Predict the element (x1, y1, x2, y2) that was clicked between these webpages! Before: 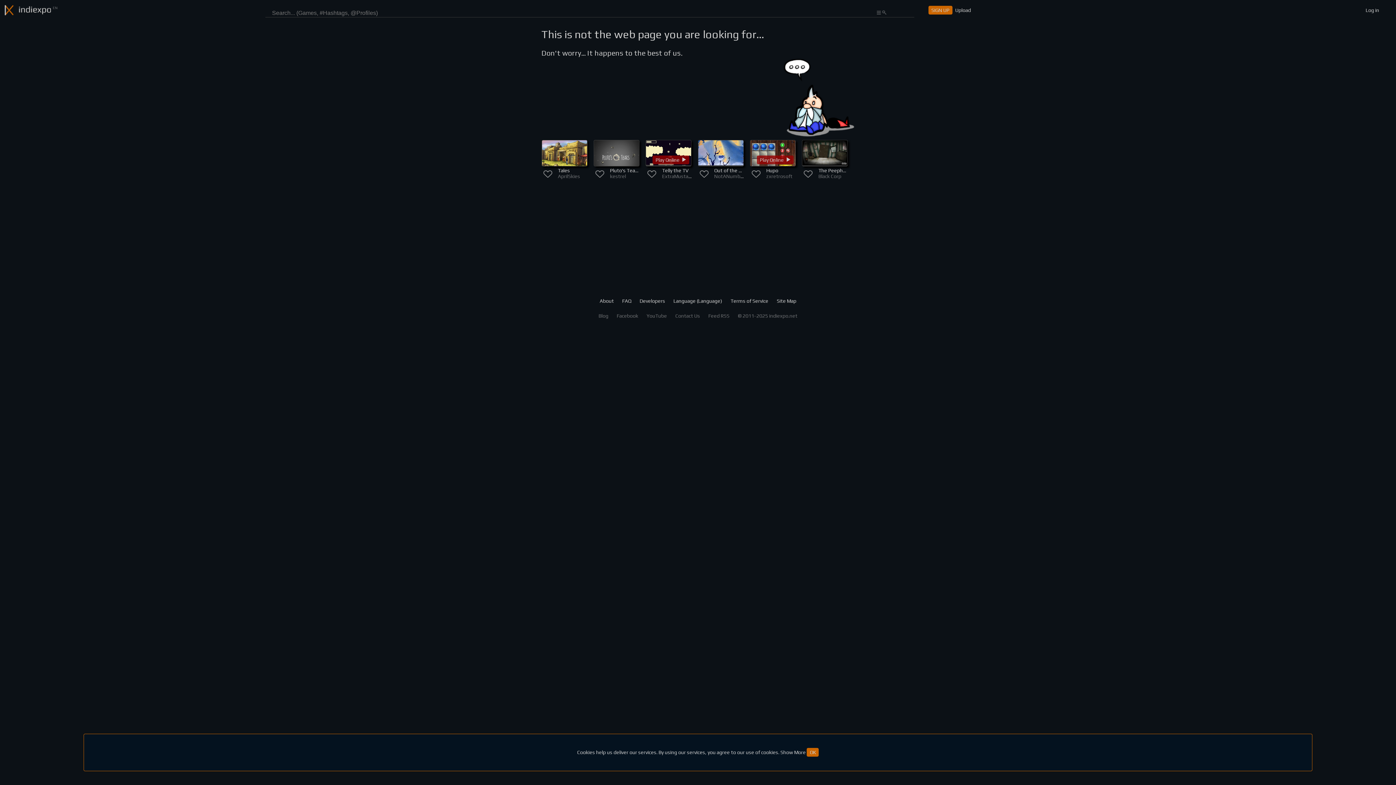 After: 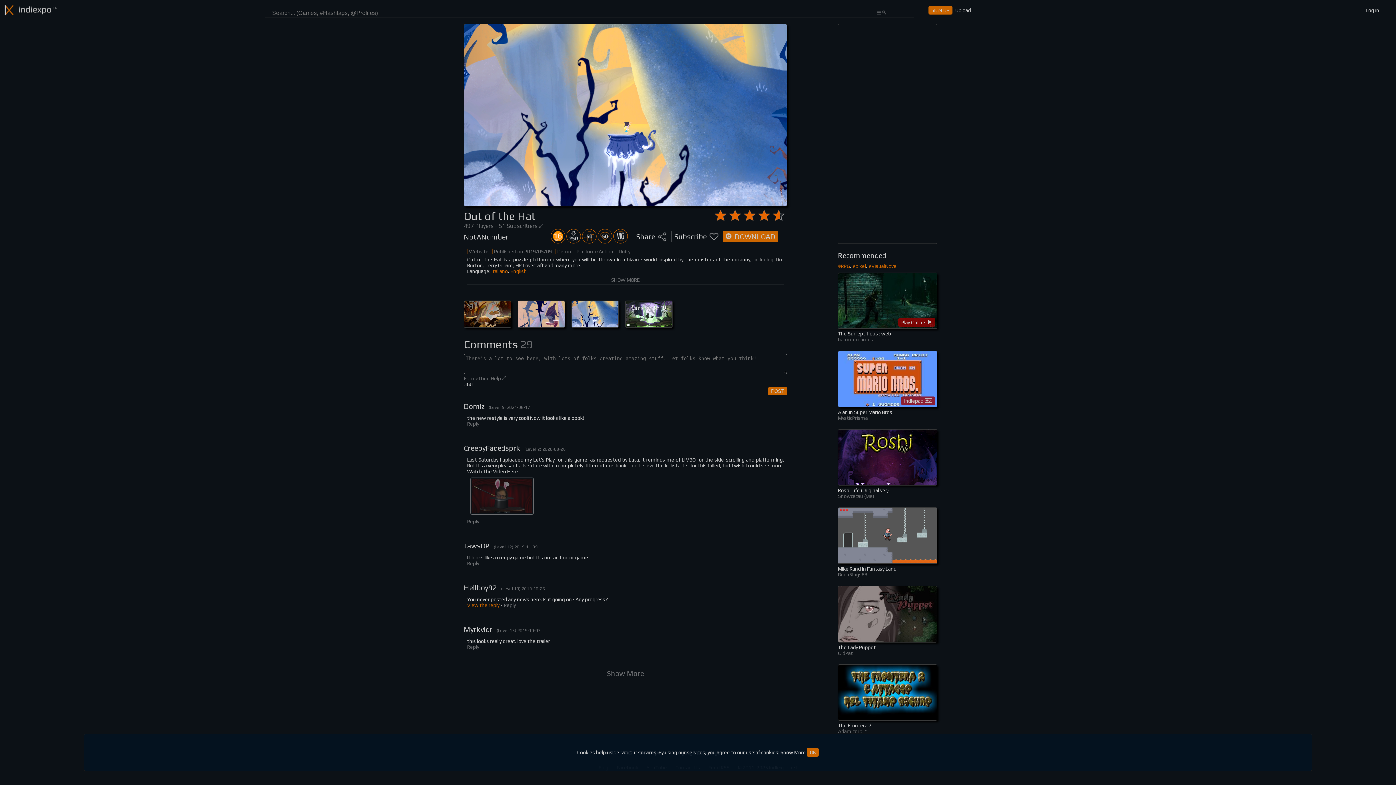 Action: bbox: (698, 139, 743, 166)